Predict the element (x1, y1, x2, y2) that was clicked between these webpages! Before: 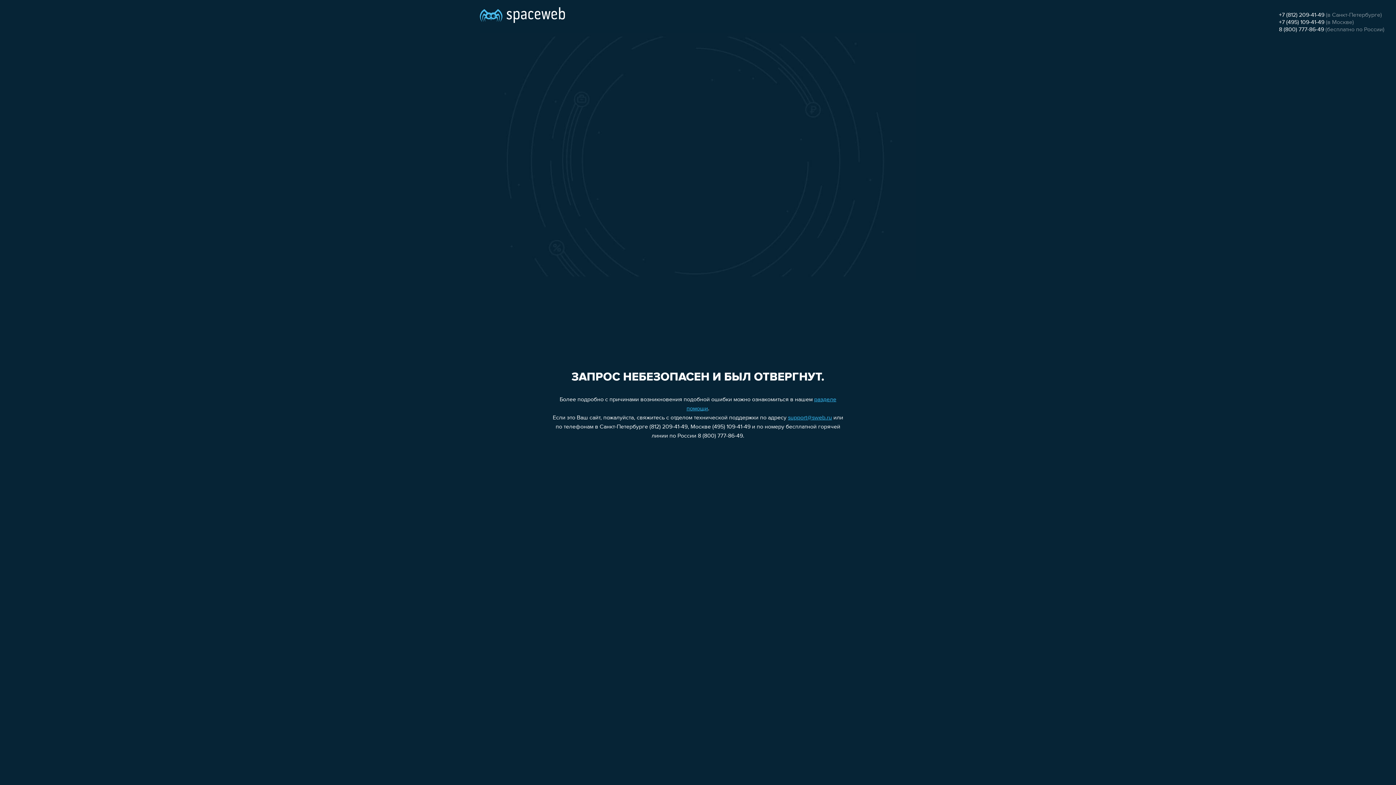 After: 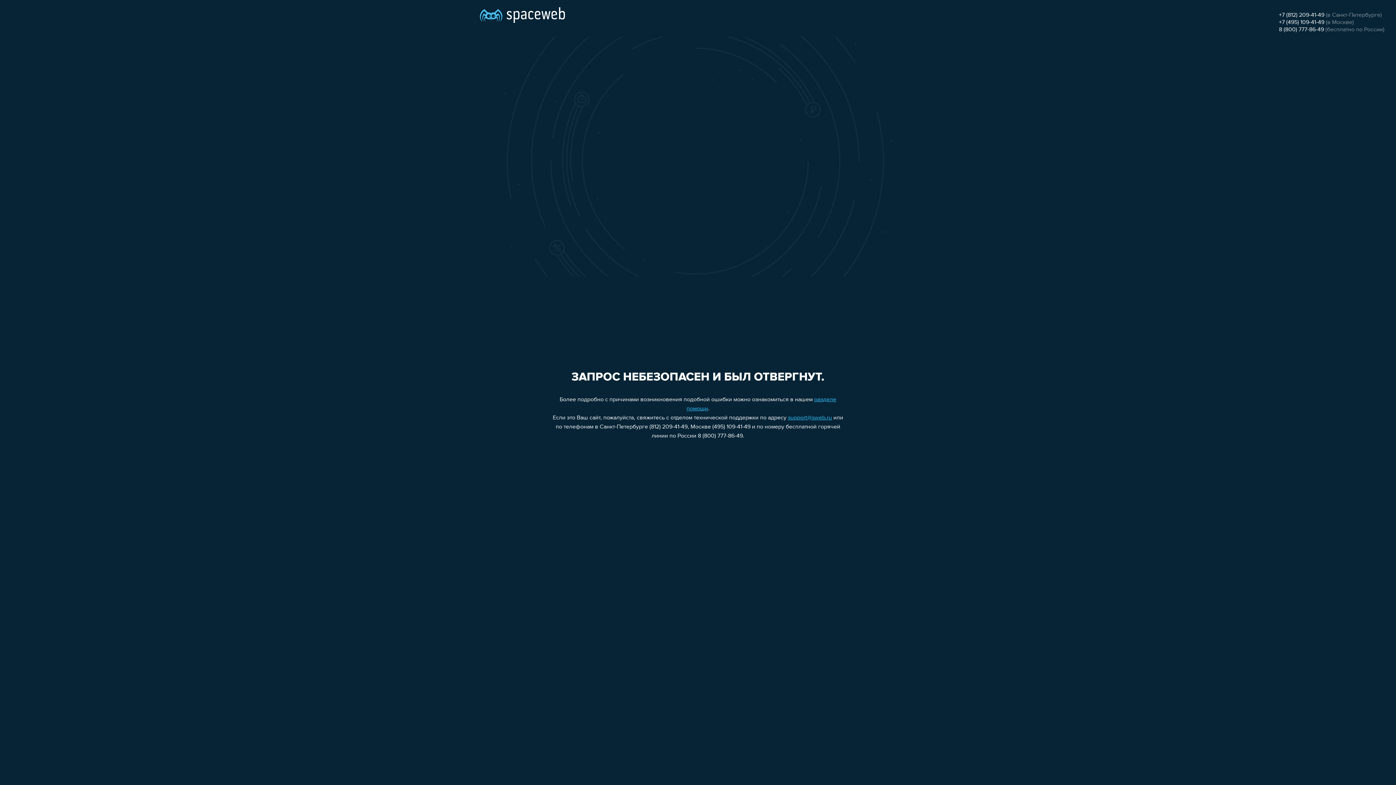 Action: bbox: (1279, 12, 1324, 18) label: +7 (812) 209-41-49